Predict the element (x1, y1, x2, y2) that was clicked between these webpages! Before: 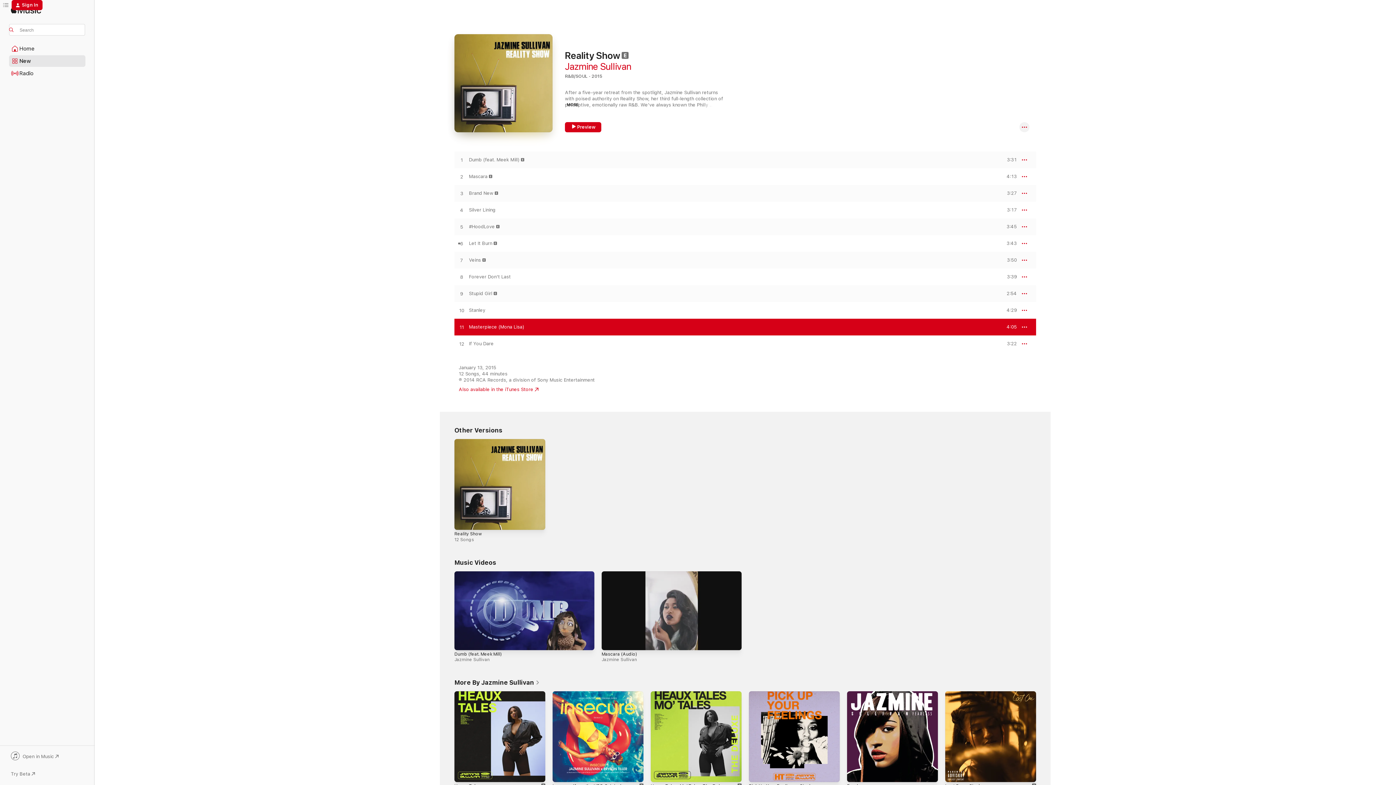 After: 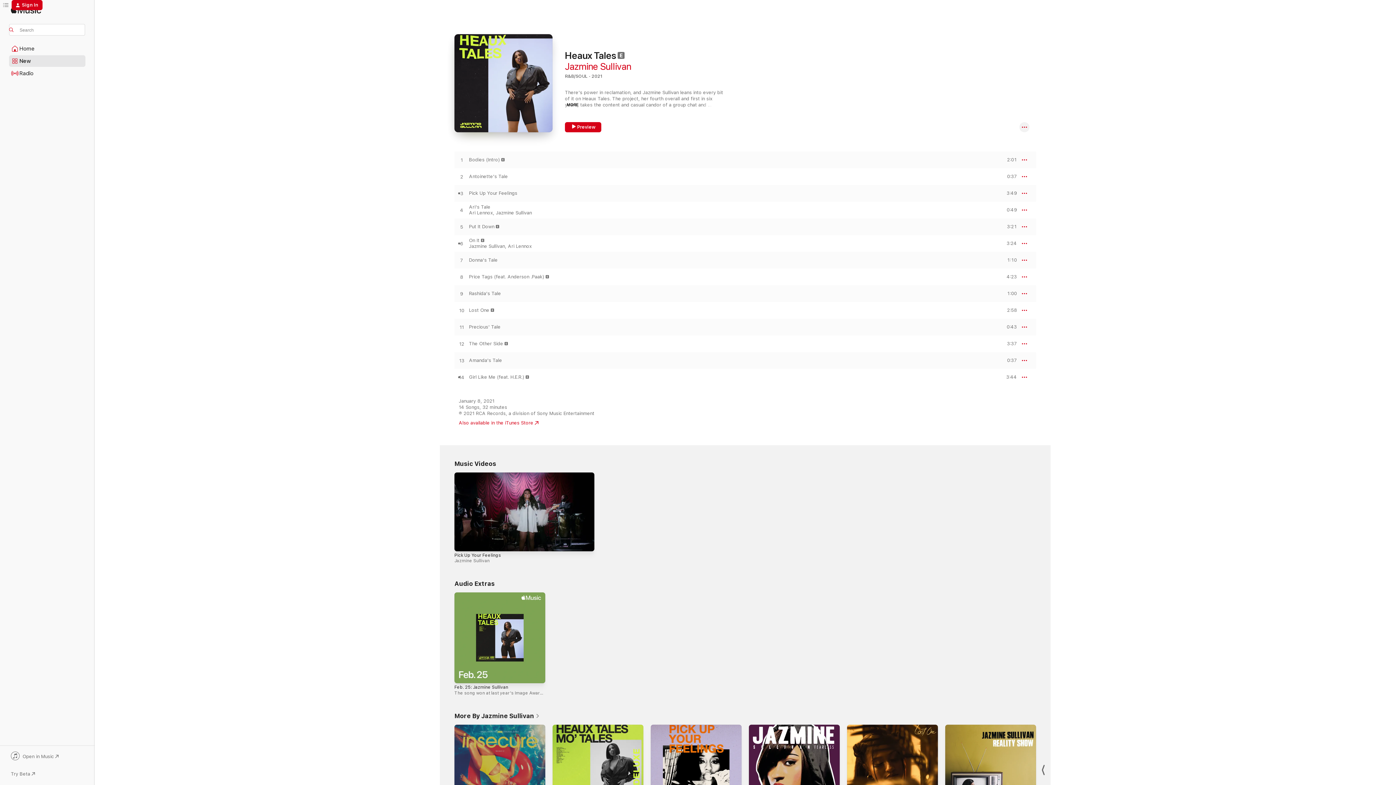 Action: label: Explicit, Heaux Tales, 2021 bbox: (454, 691, 545, 782)